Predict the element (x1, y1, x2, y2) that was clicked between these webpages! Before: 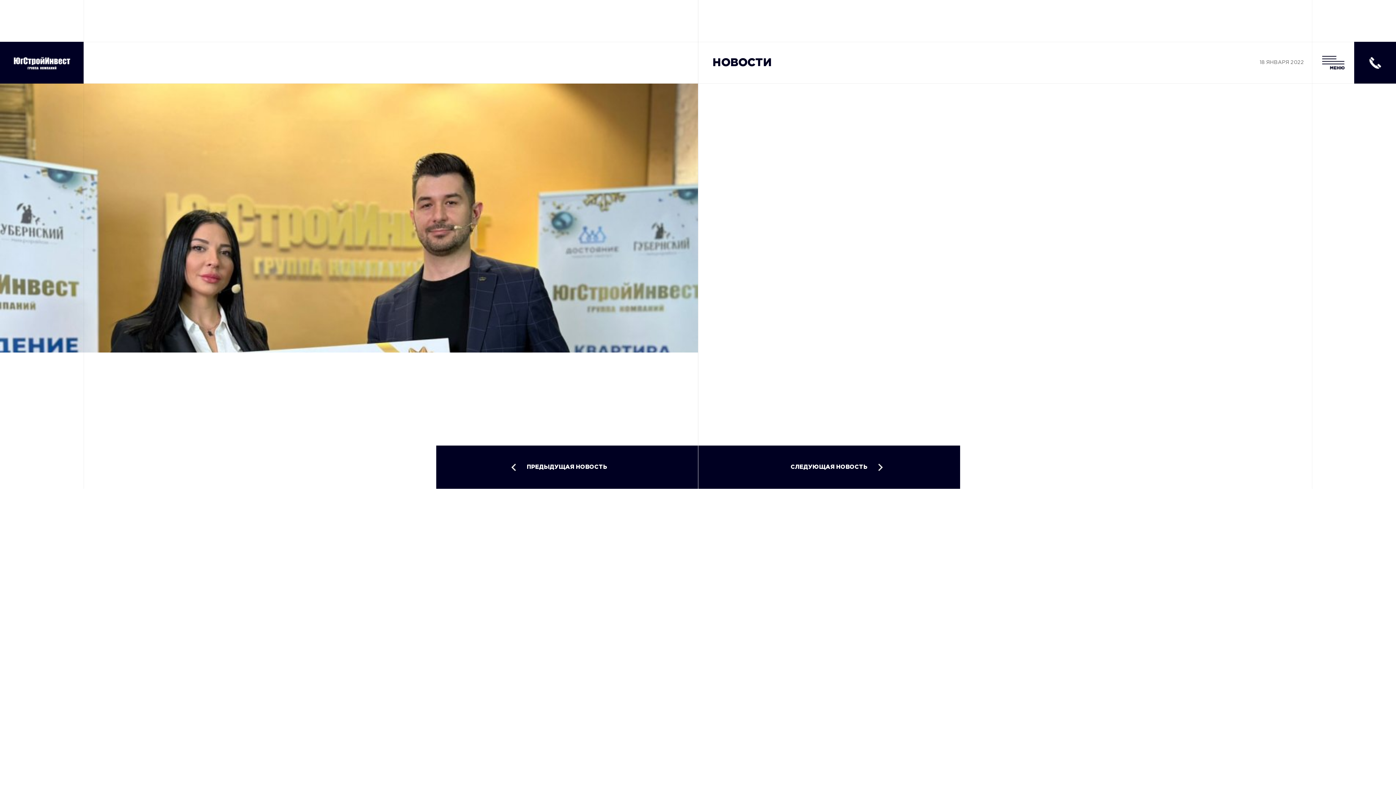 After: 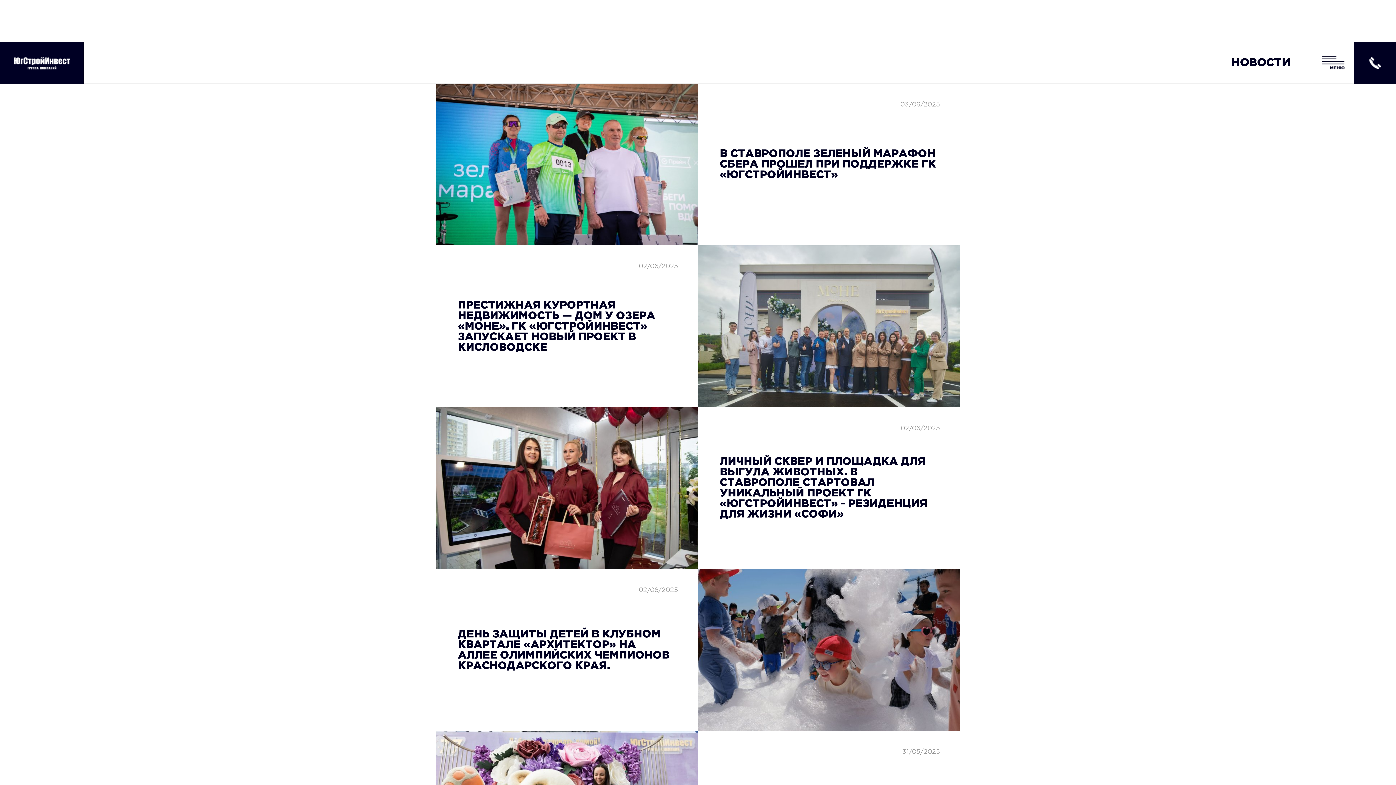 Action: bbox: (1294, 86, 1309, 101) label: Закрыть